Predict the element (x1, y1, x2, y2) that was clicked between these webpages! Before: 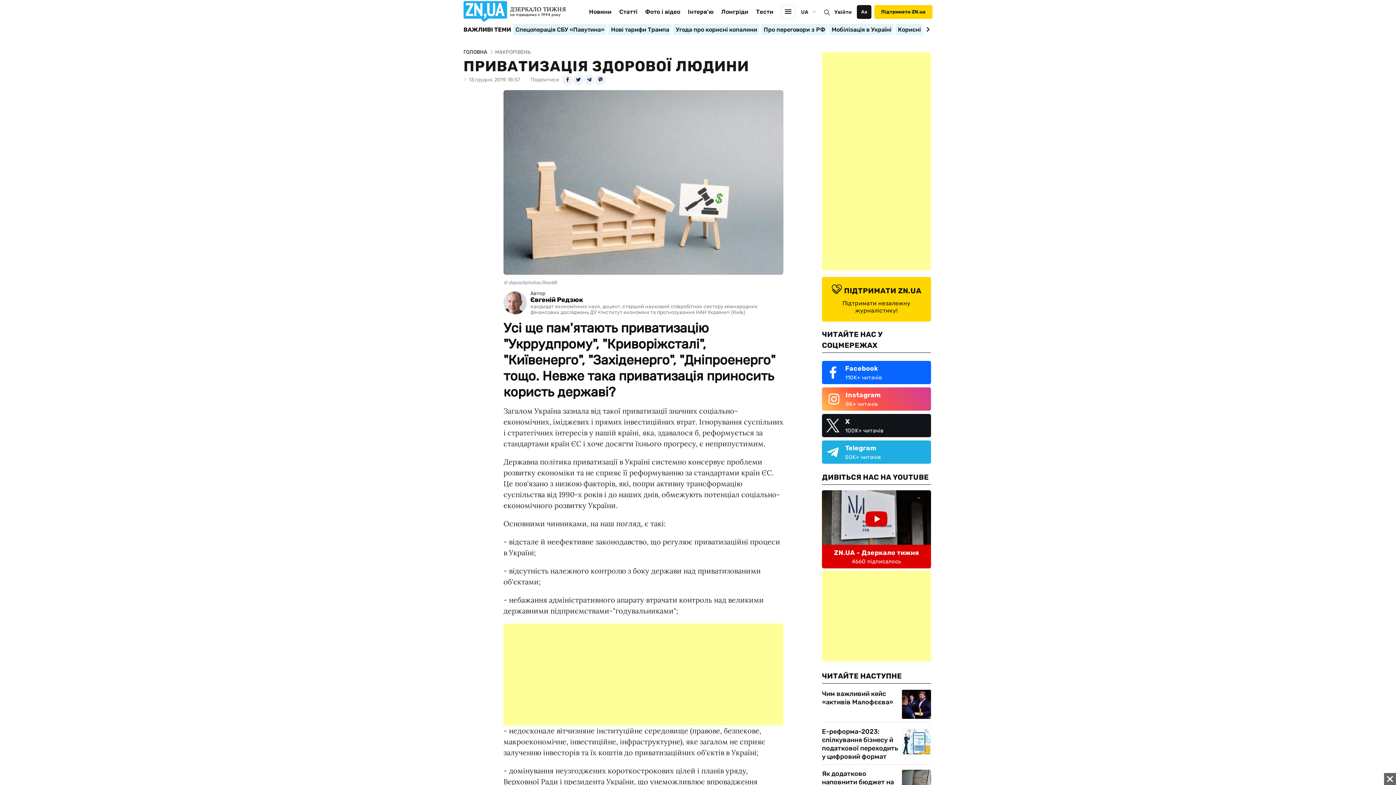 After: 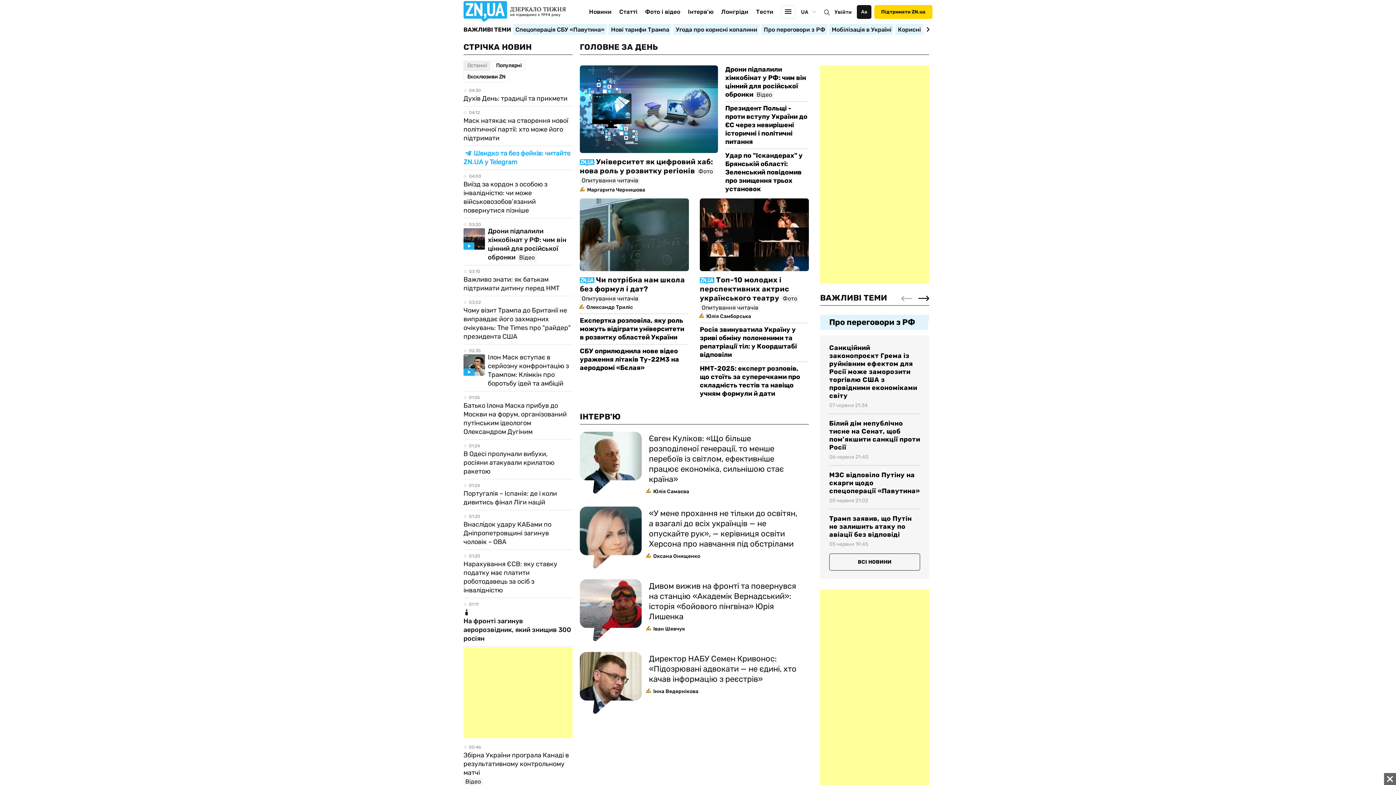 Action: bbox: (463, 1, 510, 24)